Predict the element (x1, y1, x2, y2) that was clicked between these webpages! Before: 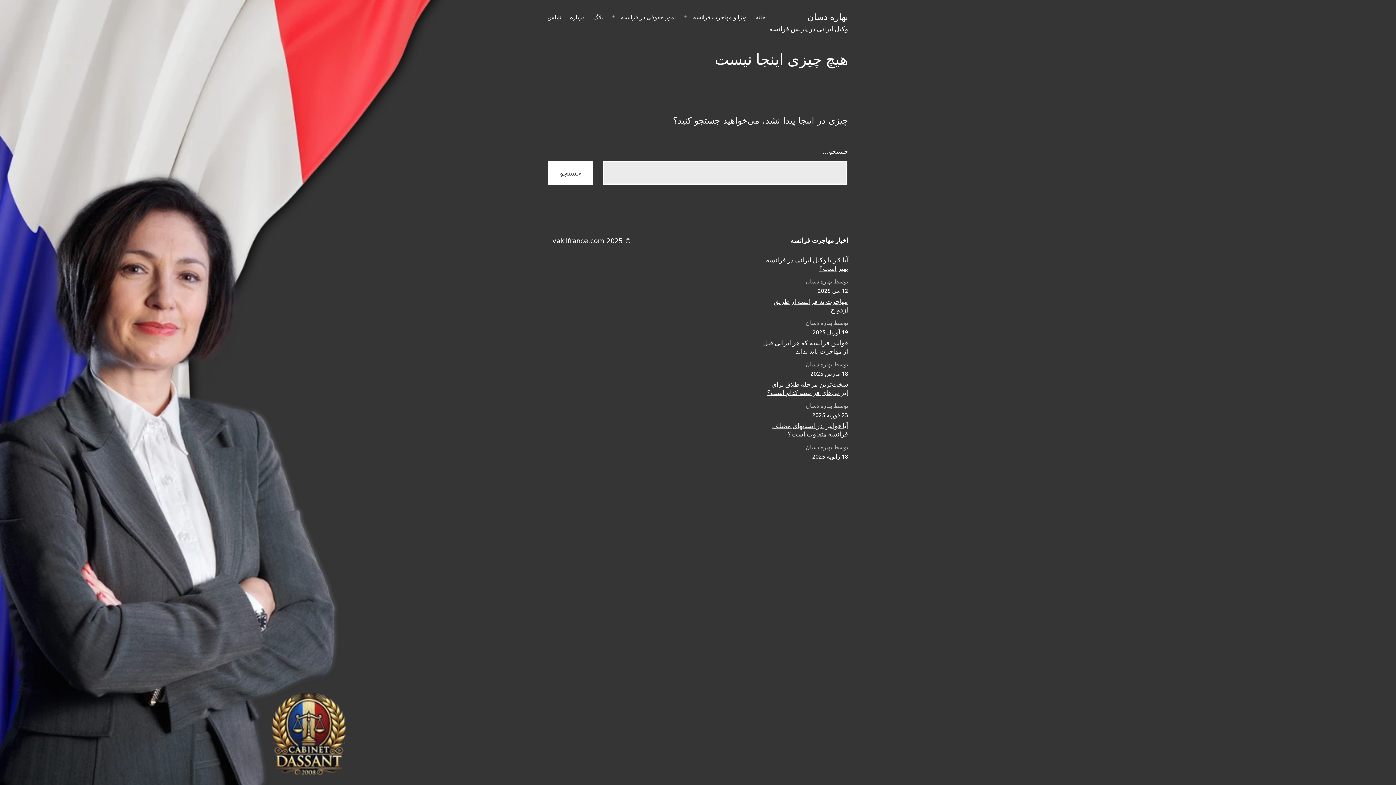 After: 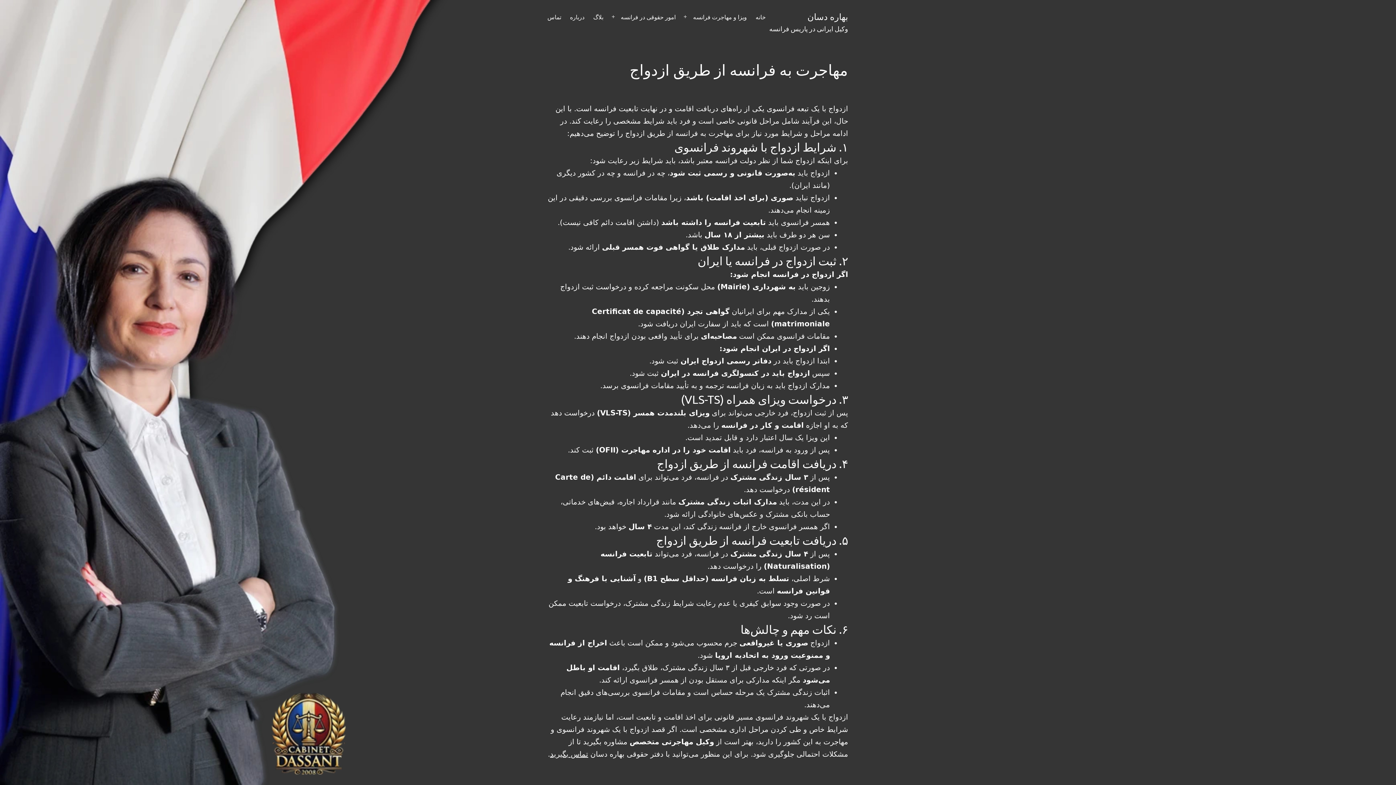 Action: label: مهاجرت به فرانسه از طریق ازدواج bbox: (760, 297, 848, 313)